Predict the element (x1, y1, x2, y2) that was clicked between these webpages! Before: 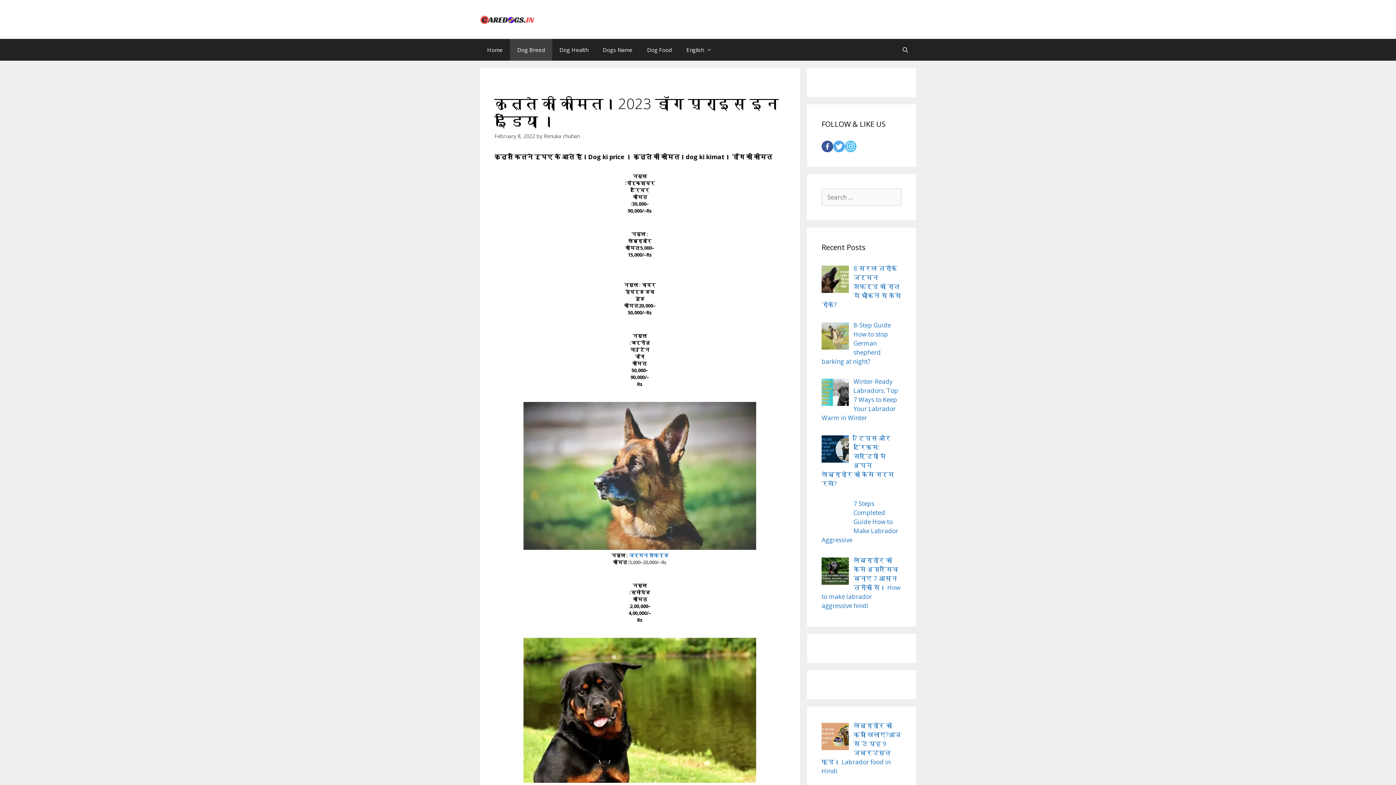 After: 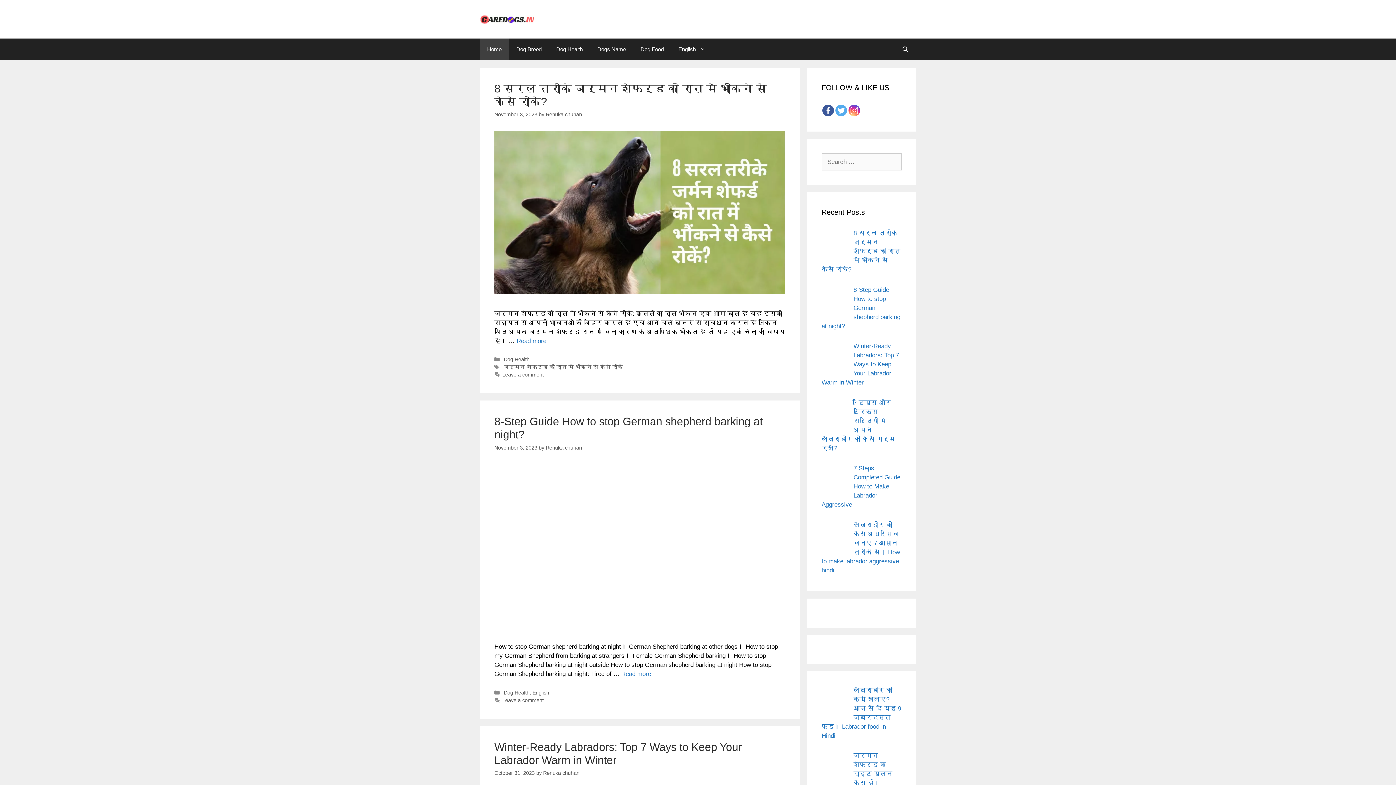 Action: bbox: (480, 38, 510, 60) label: Home